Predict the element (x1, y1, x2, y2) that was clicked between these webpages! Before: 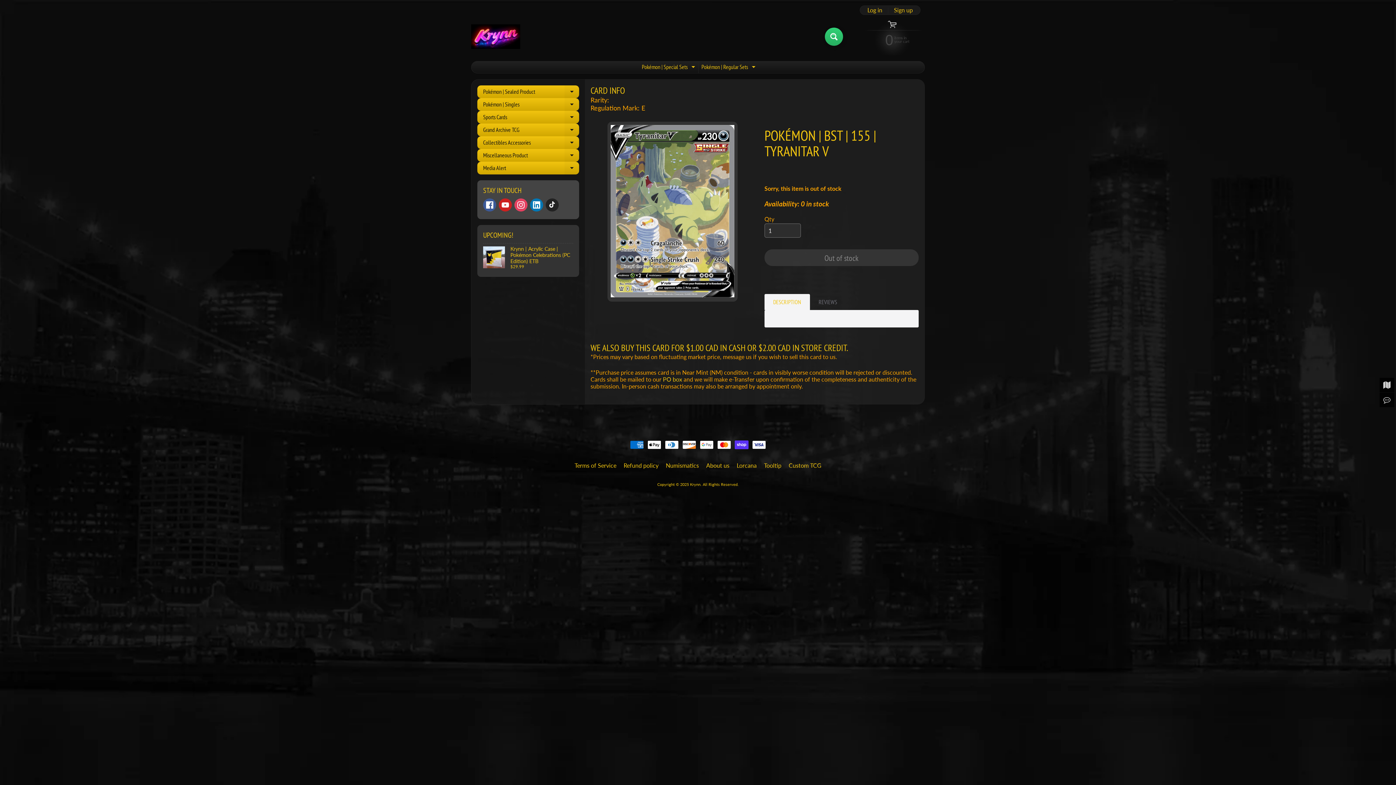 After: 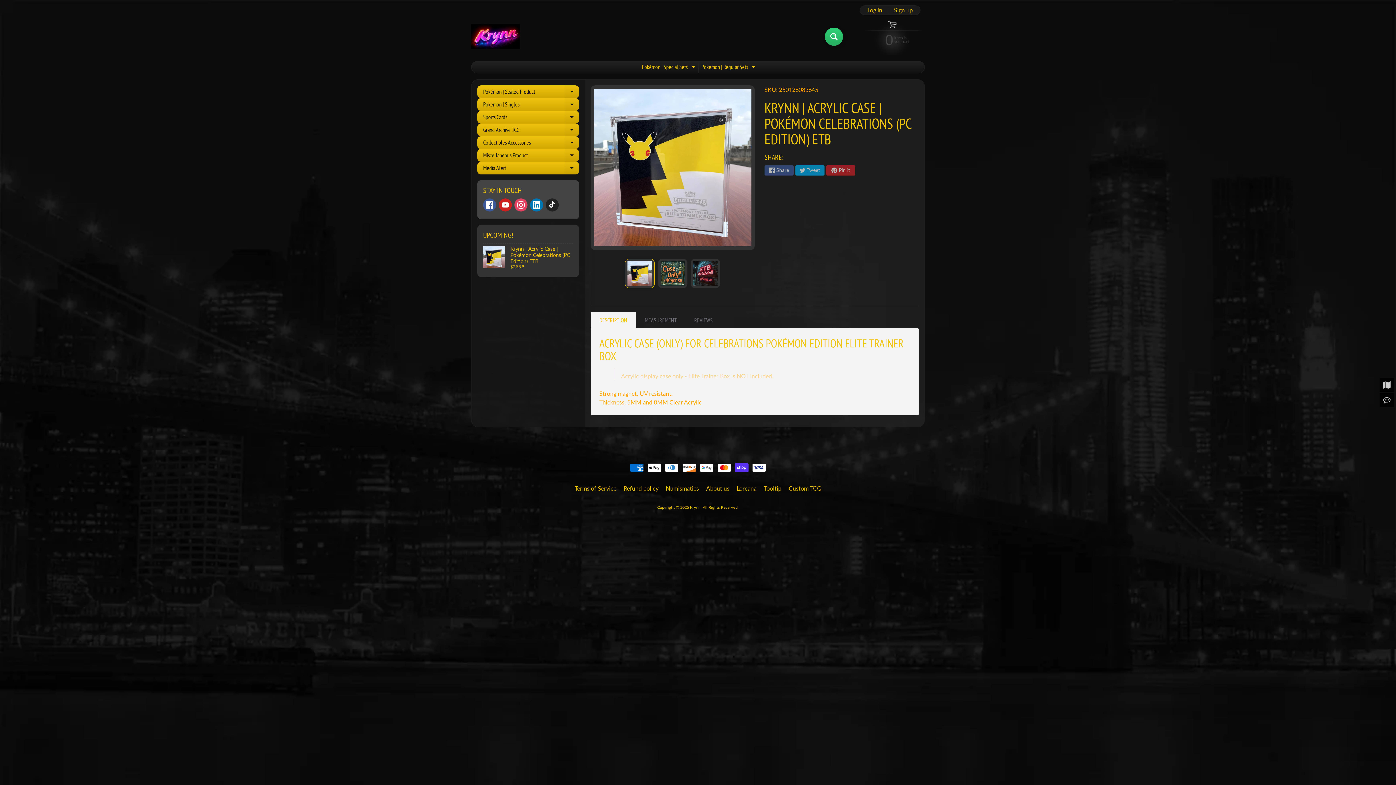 Action: bbox: (483, 243, 573, 271) label: Krynn | Acrylic Case | Pokémon Celebrations (PC Edition) ETB
$29.99